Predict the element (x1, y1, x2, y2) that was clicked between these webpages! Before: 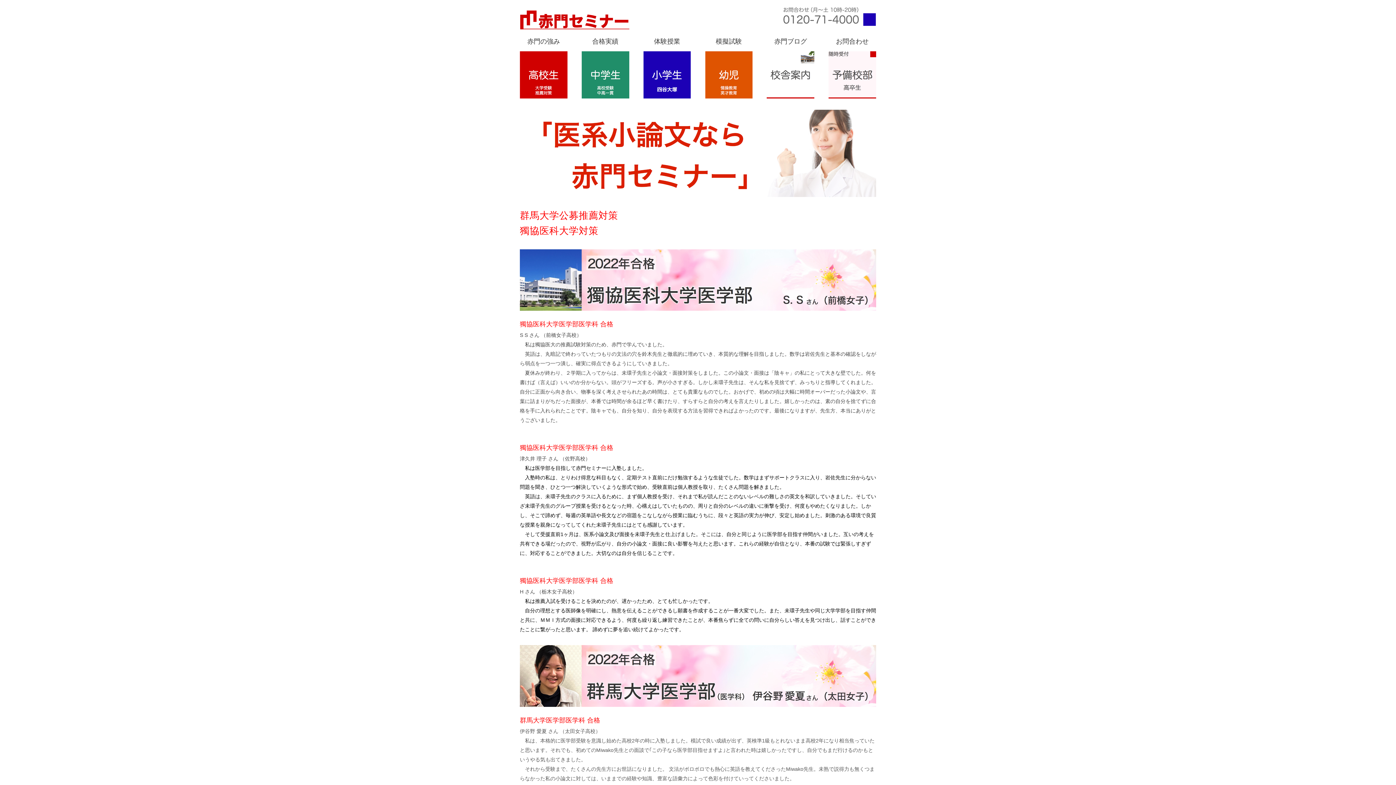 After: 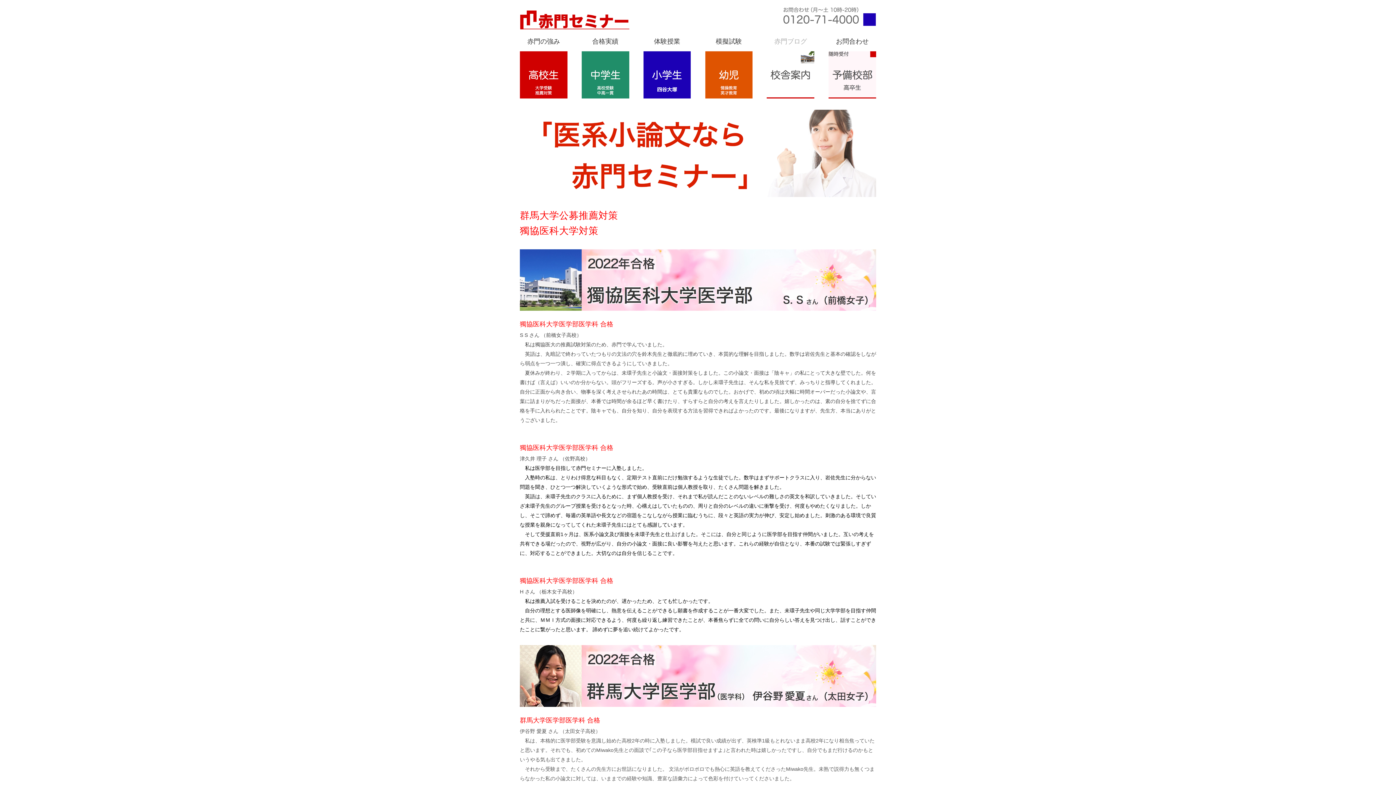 Action: label: 赤門ブログ bbox: (774, 37, 807, 44)